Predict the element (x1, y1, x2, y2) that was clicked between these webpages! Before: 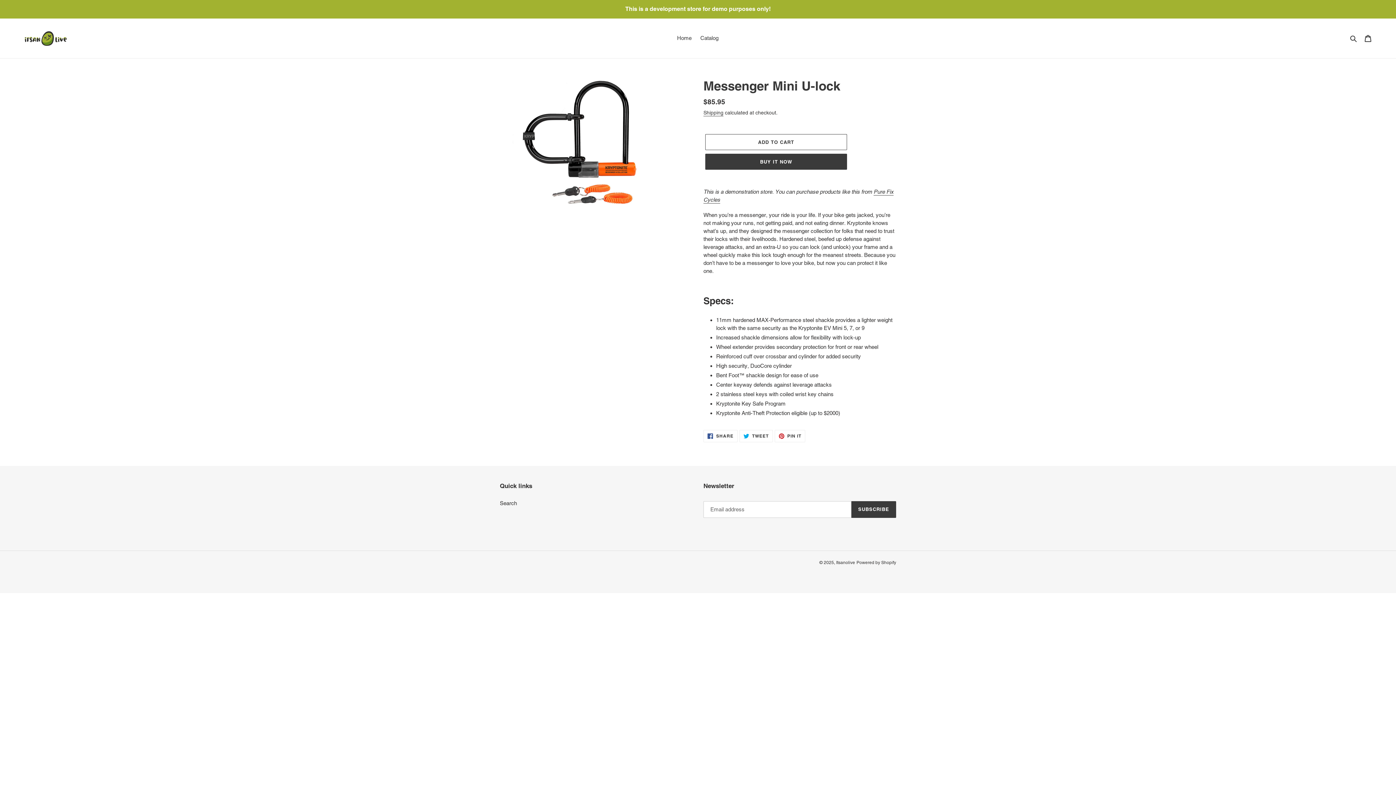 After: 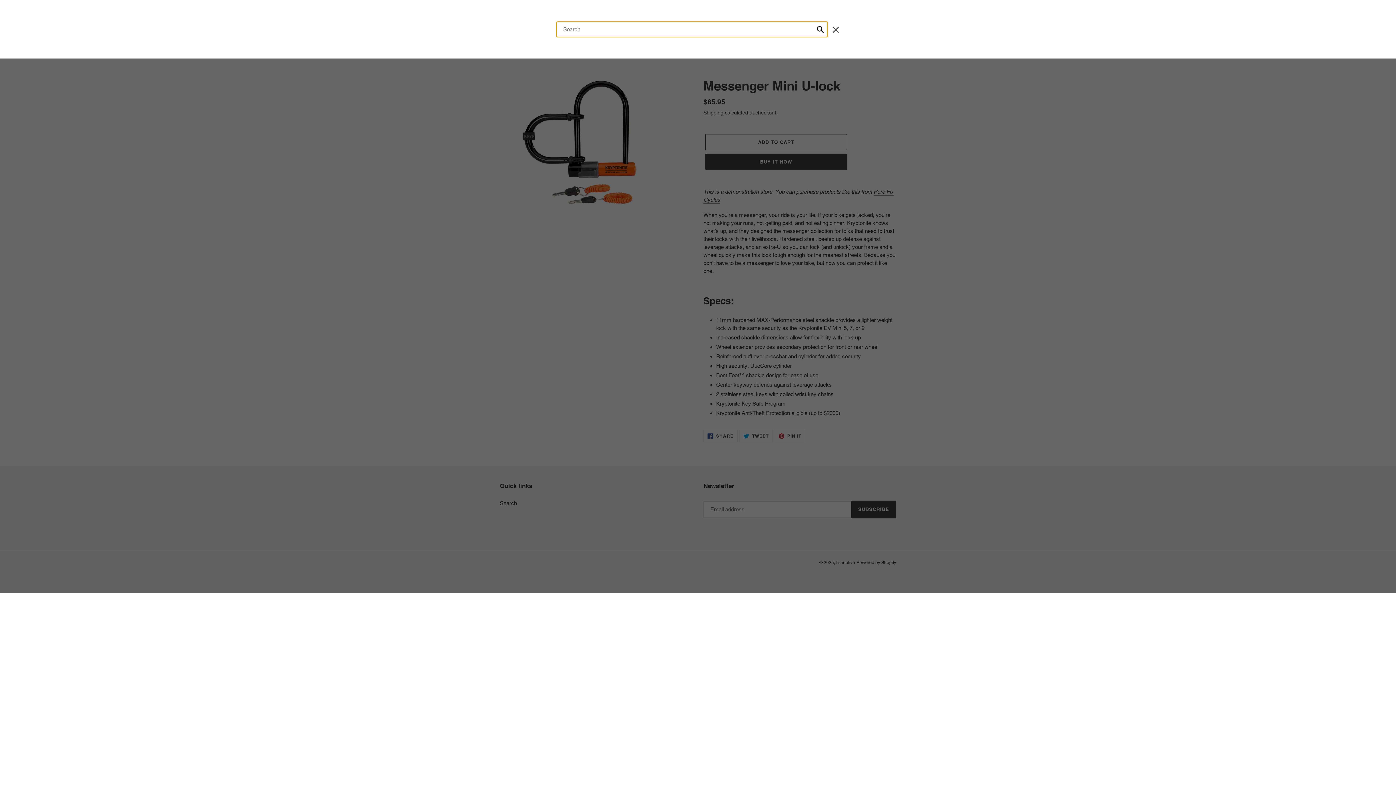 Action: label: Search bbox: (1348, 33, 1360, 42)